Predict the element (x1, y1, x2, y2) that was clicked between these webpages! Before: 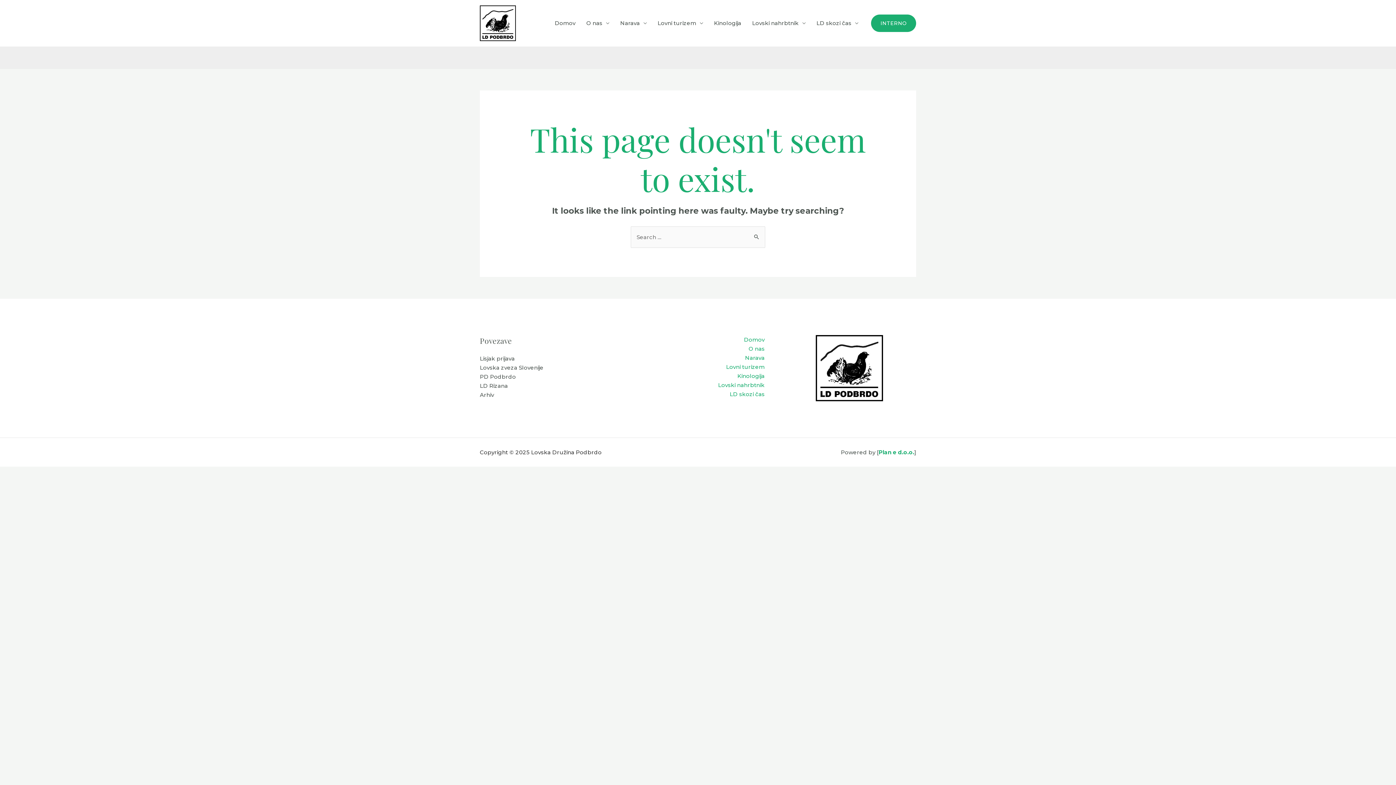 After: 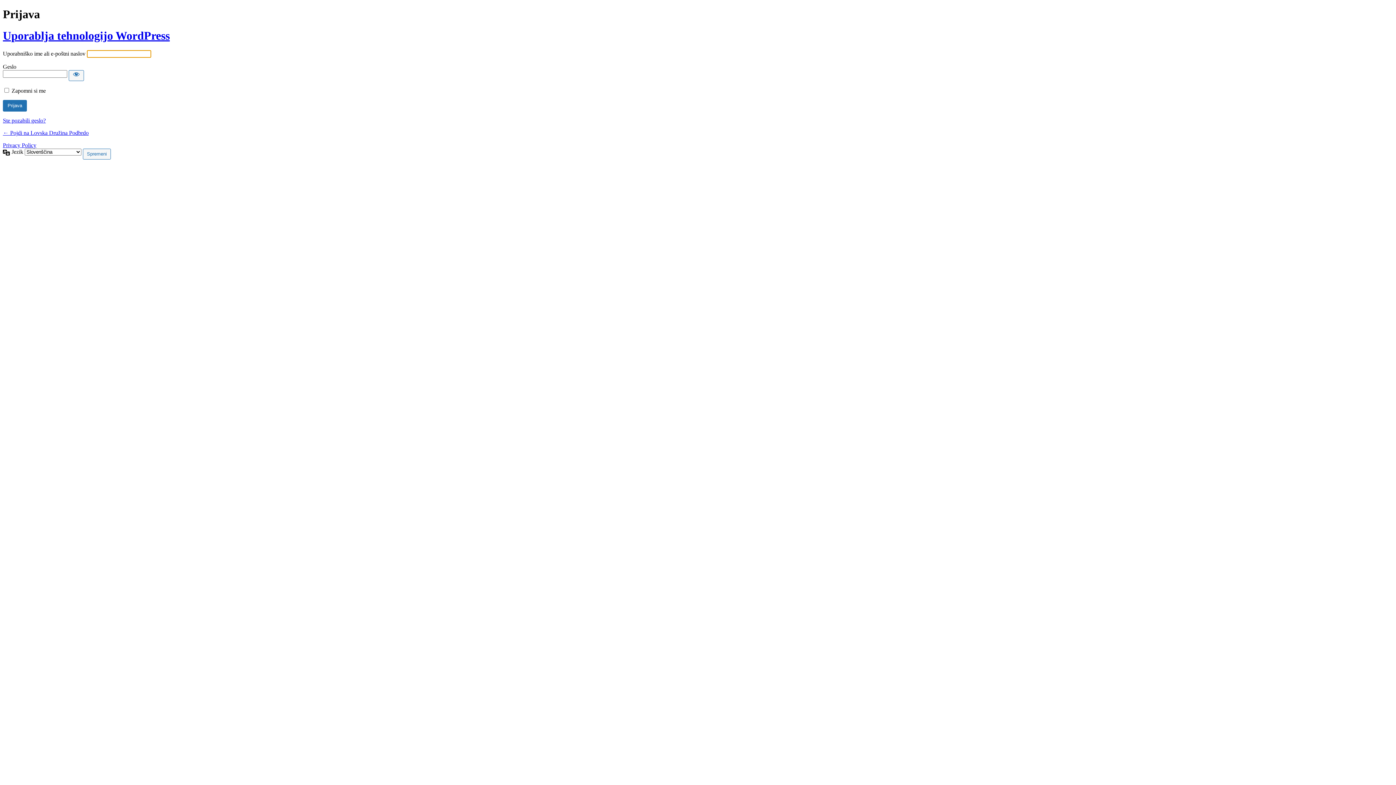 Action: label: INTERNO bbox: (871, 14, 916, 32)